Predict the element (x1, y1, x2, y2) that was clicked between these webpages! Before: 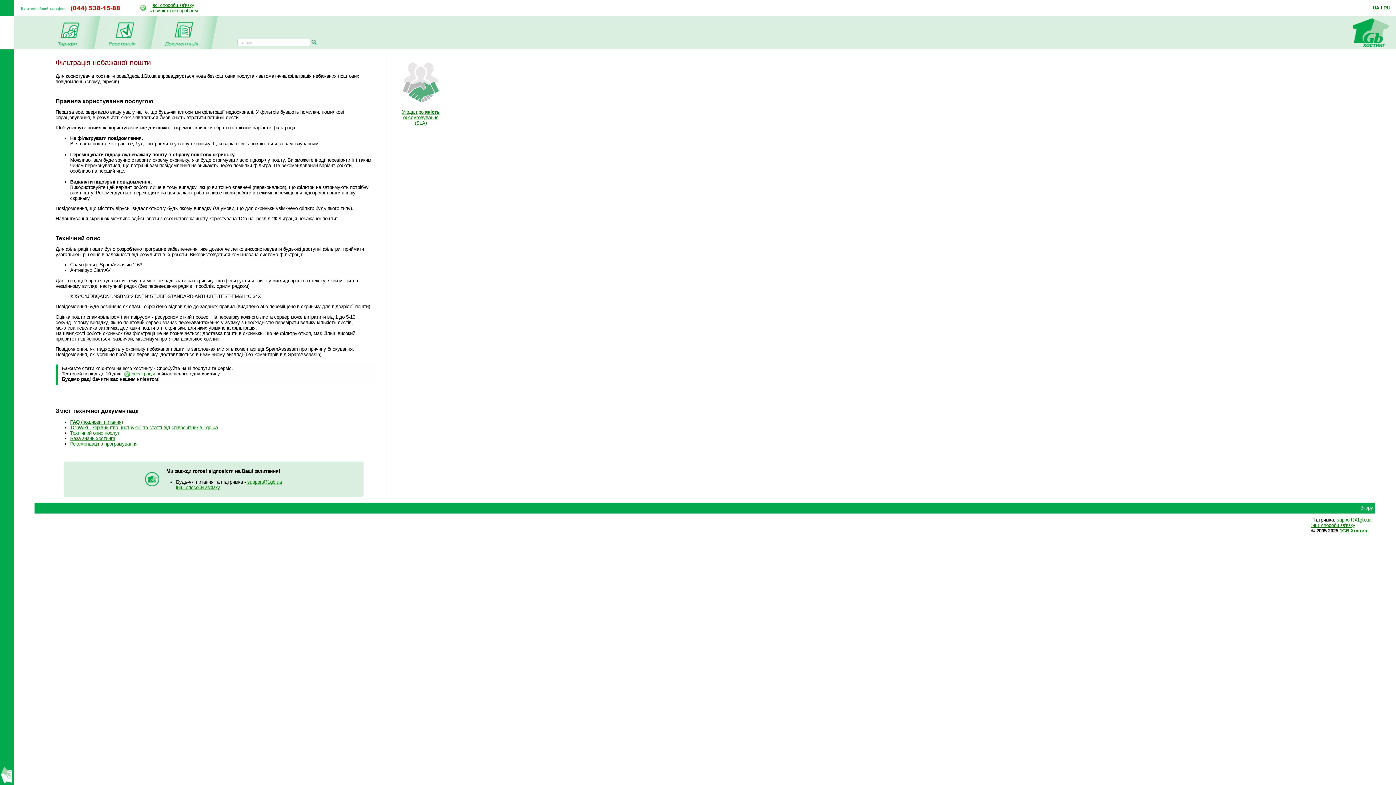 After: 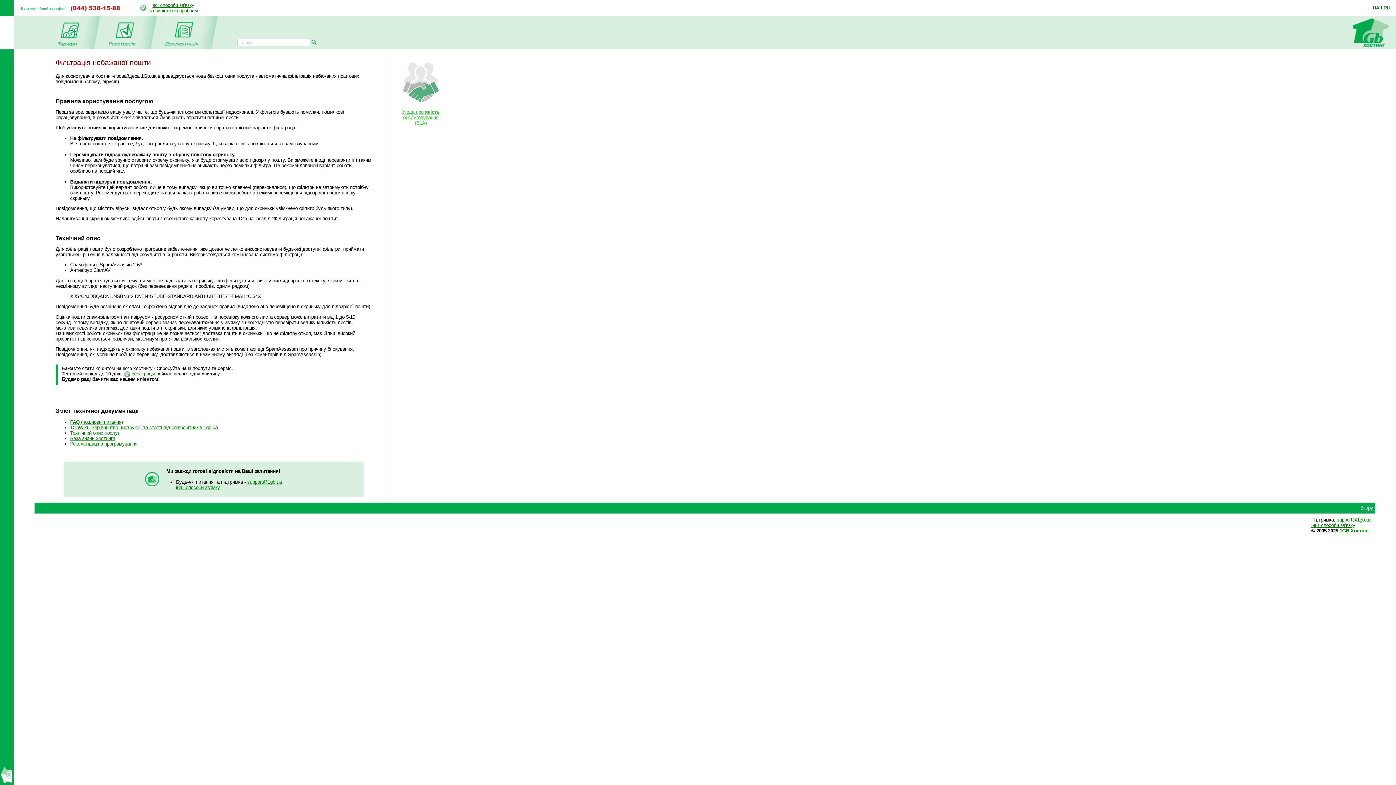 Action: label: Угода про якість обслуговування (SLA) bbox: (402, 109, 439, 125)